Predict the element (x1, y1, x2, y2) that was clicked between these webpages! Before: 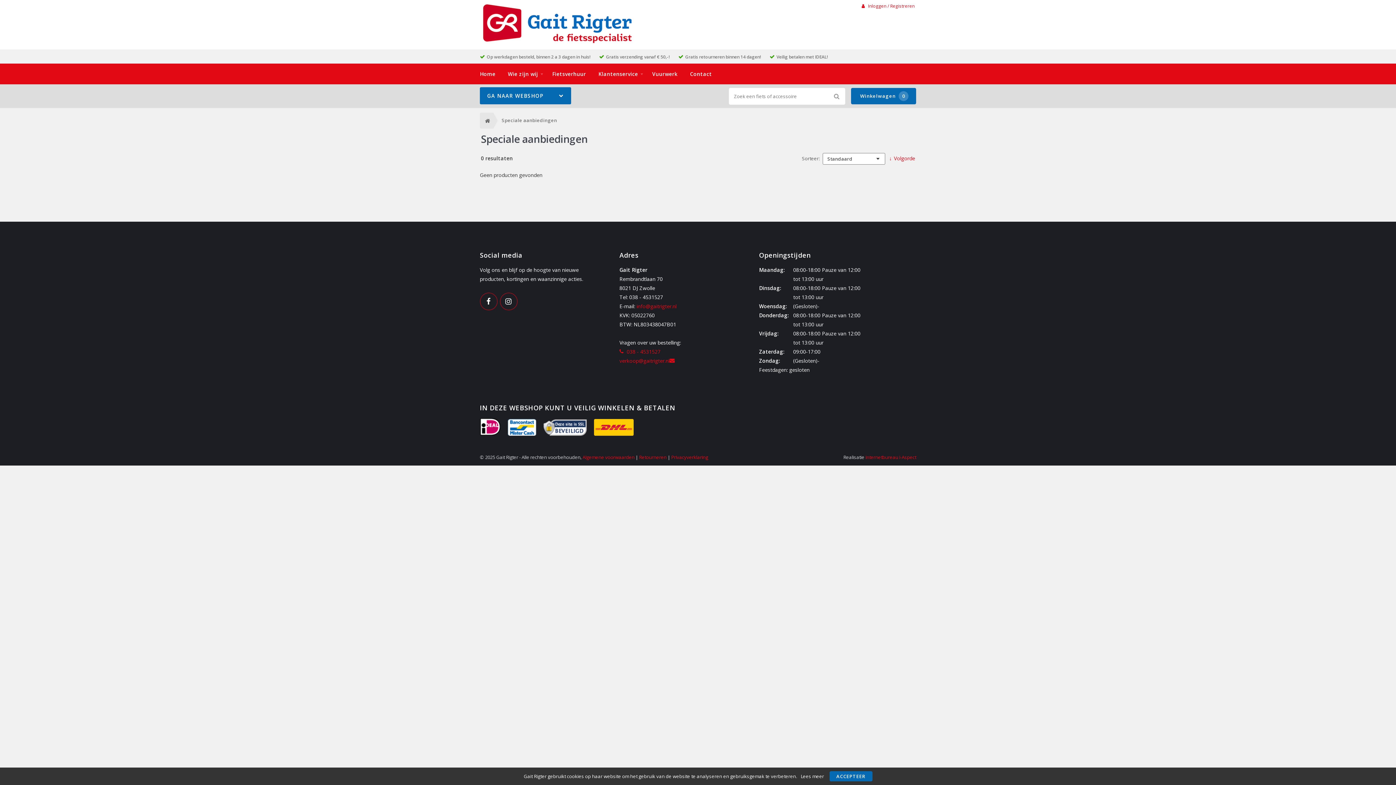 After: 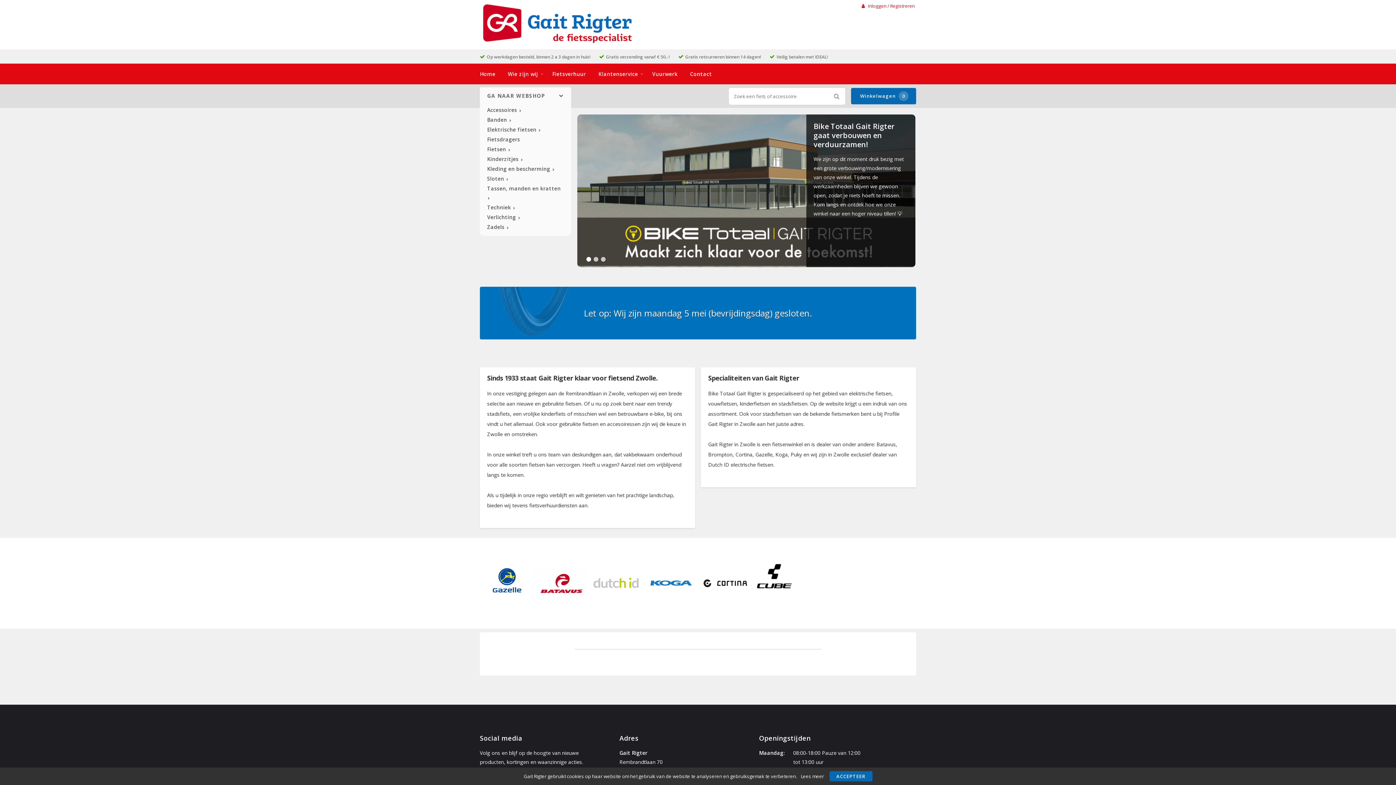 Action: label: Home bbox: (480, 112, 493, 128)